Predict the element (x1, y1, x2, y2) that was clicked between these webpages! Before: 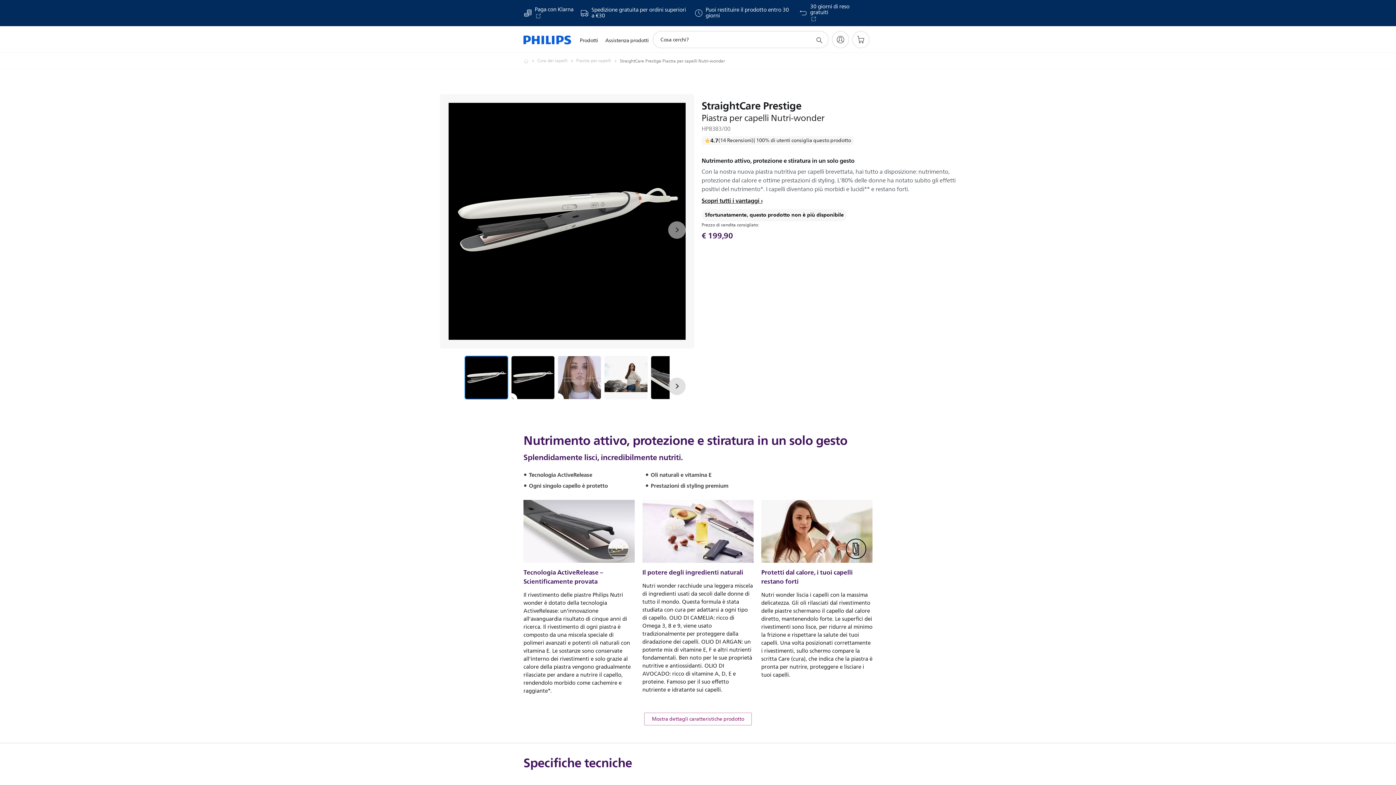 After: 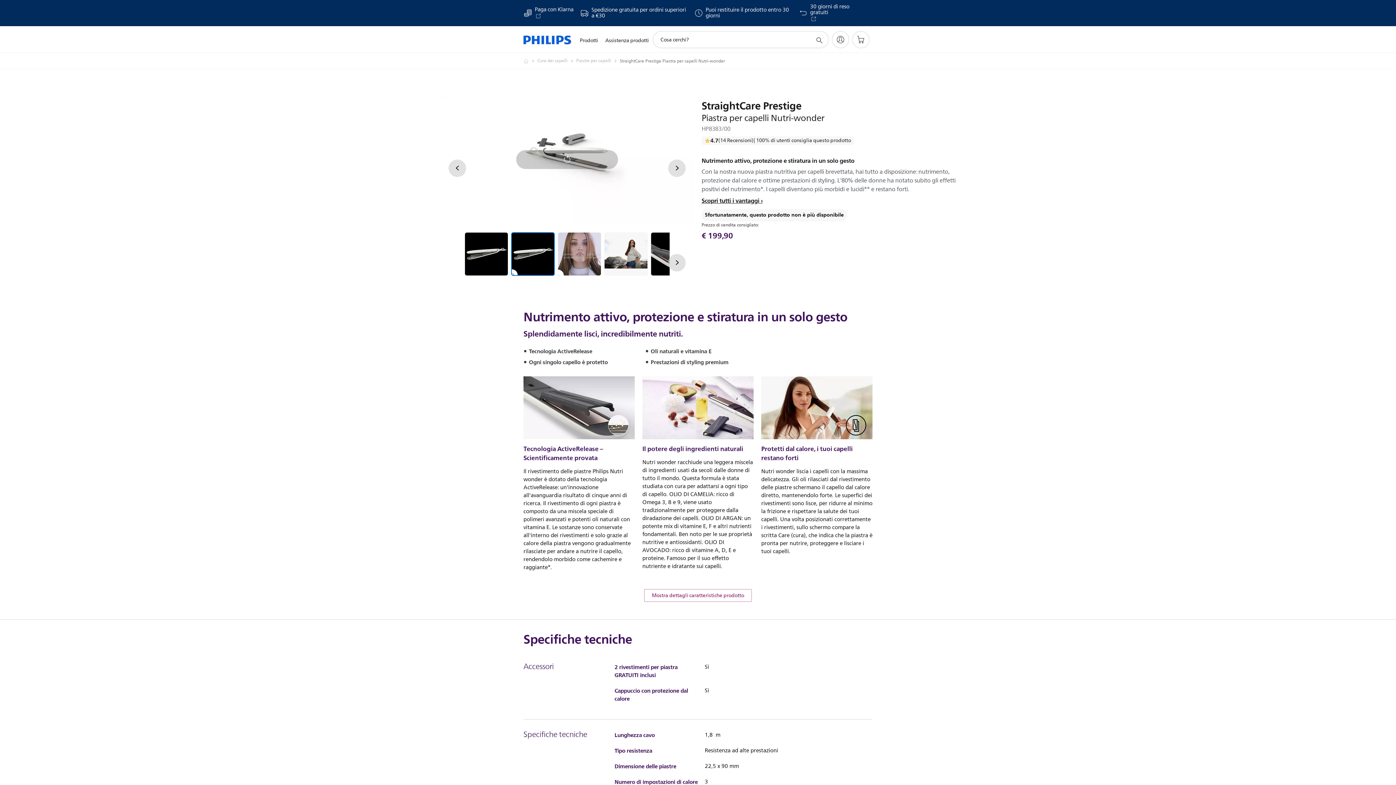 Action: label: Avanti bbox: (668, 221, 685, 238)